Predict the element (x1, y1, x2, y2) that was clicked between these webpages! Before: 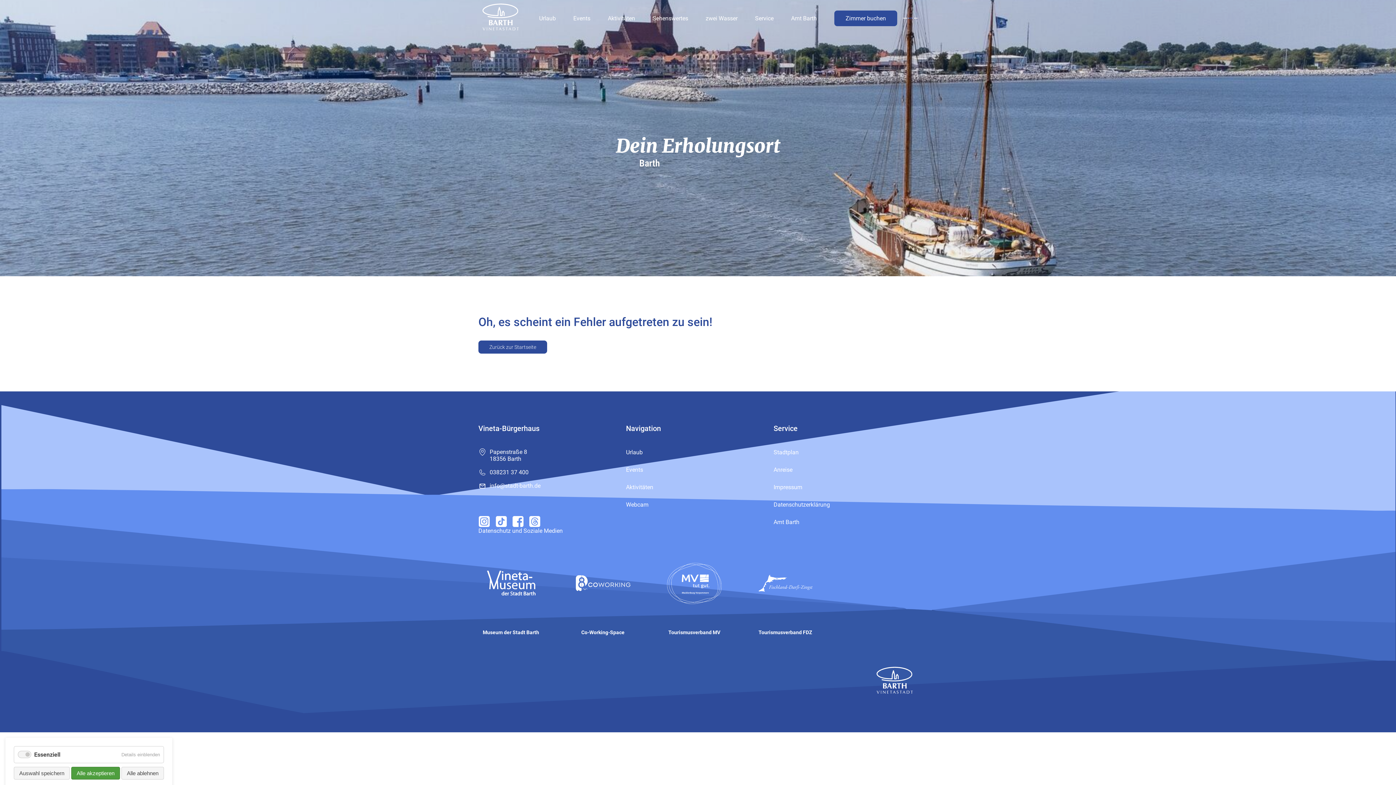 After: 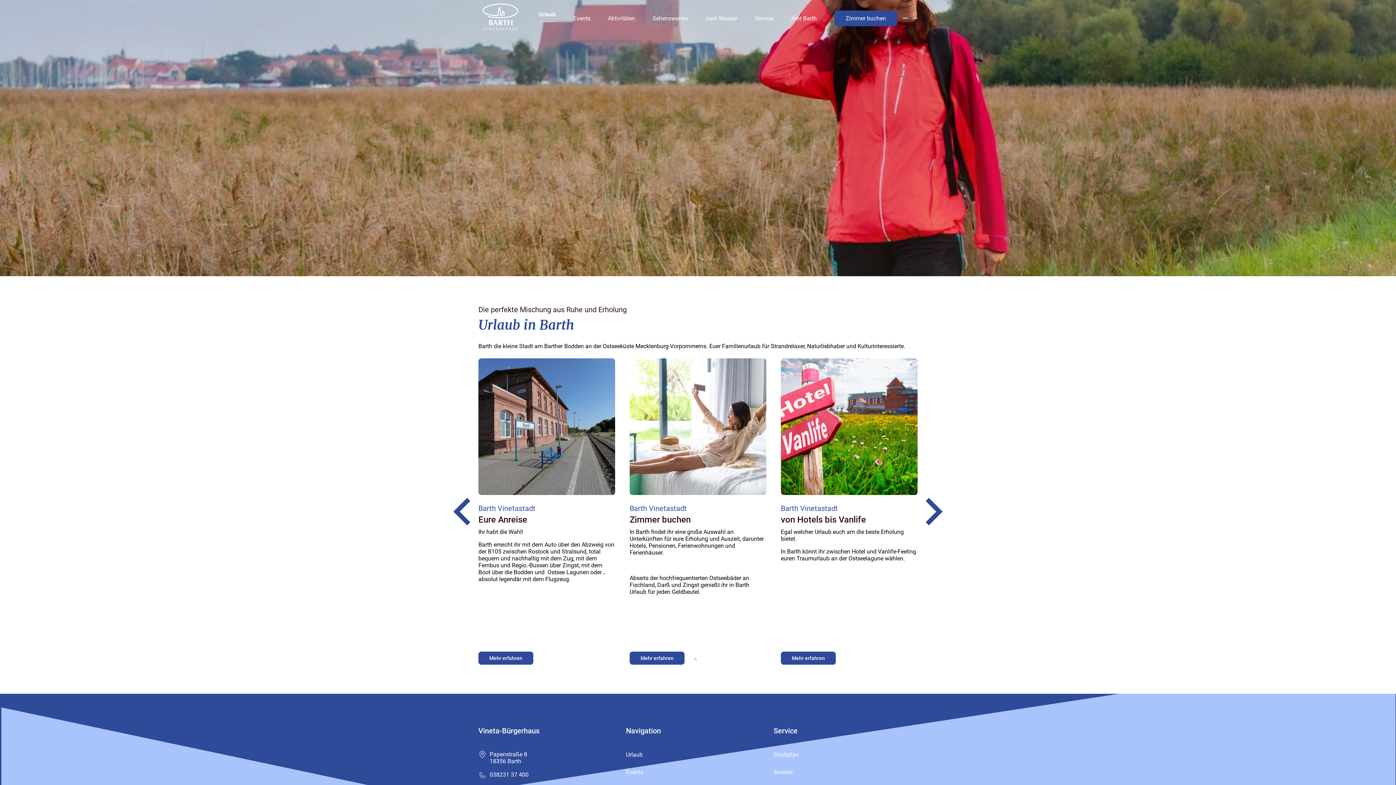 Action: bbox: (539, 14, 556, 22) label: Urlaub